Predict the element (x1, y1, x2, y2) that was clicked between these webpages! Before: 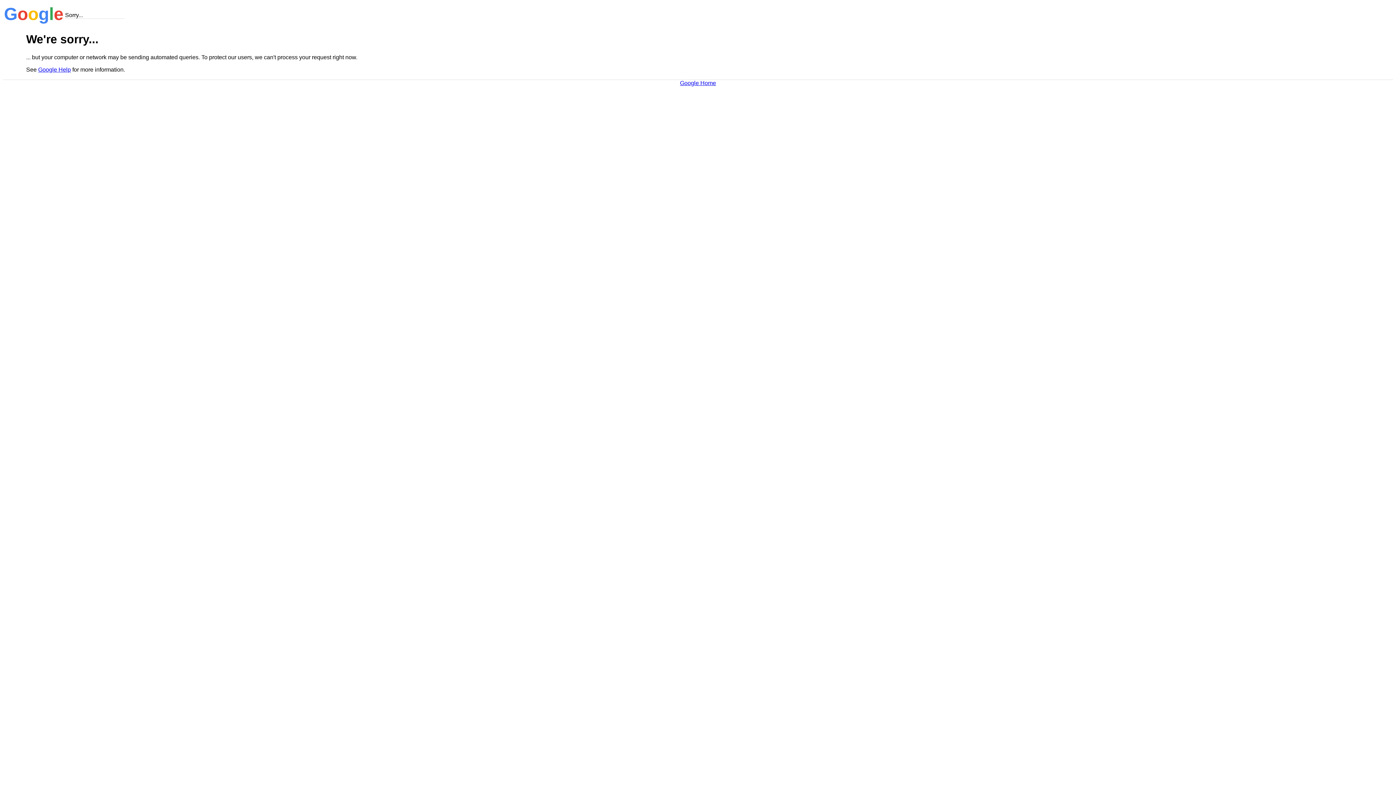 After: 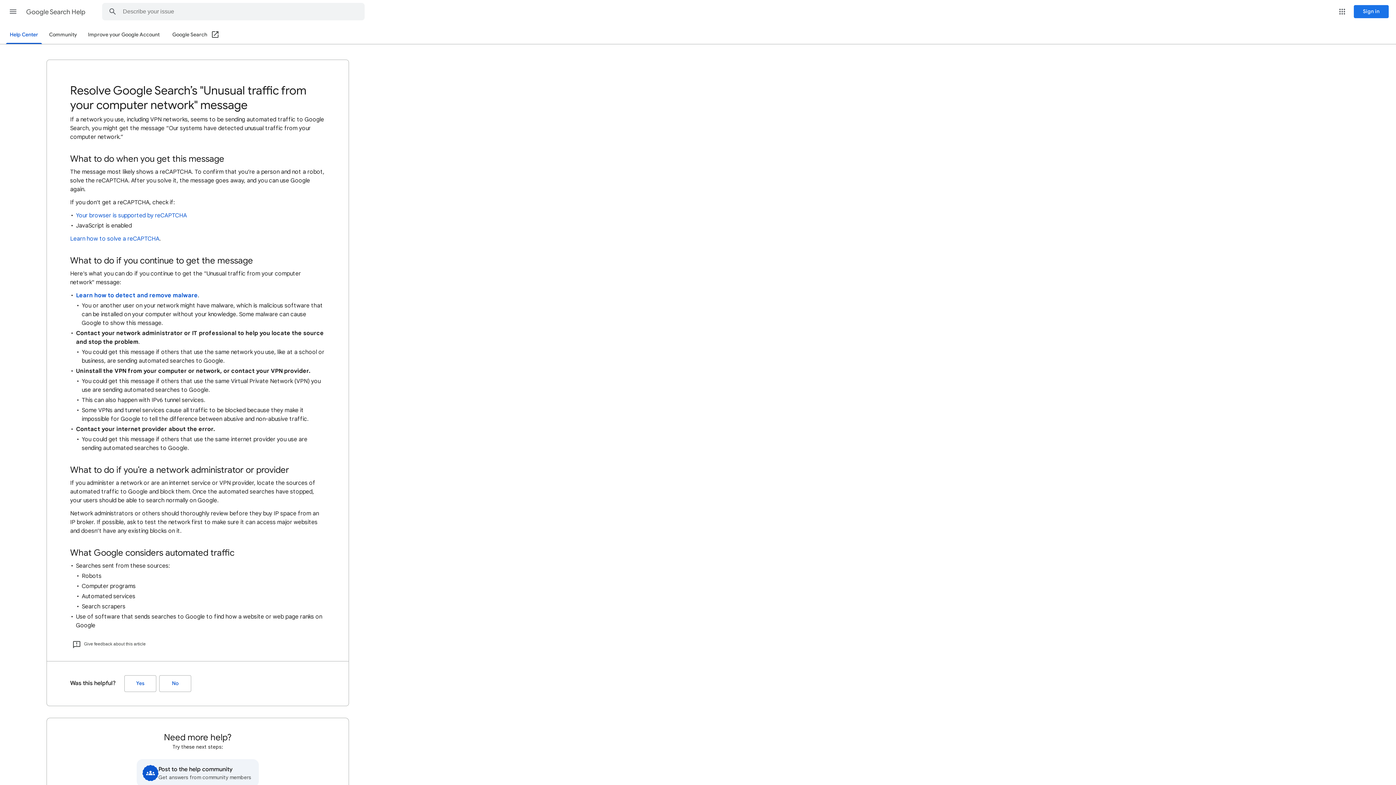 Action: label: Google Help bbox: (38, 66, 70, 72)